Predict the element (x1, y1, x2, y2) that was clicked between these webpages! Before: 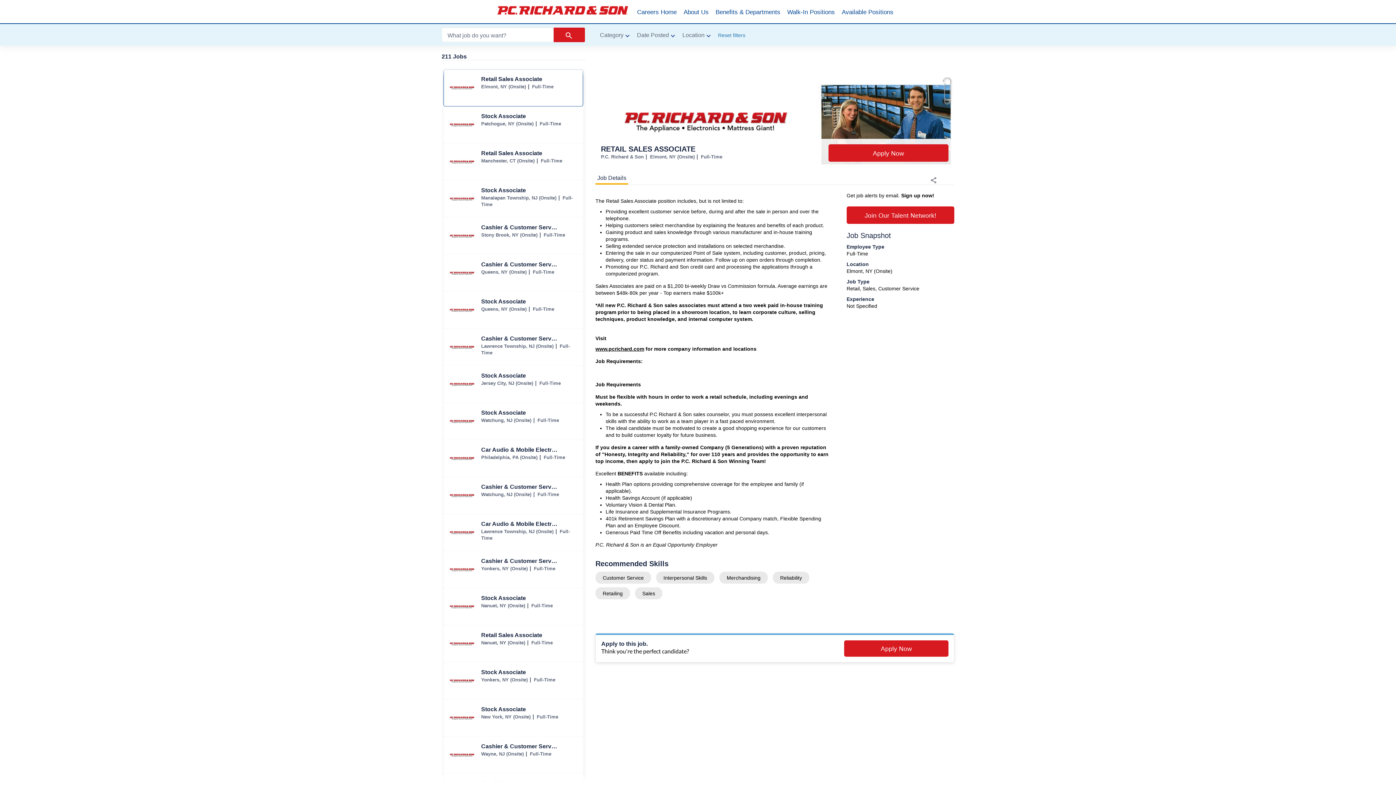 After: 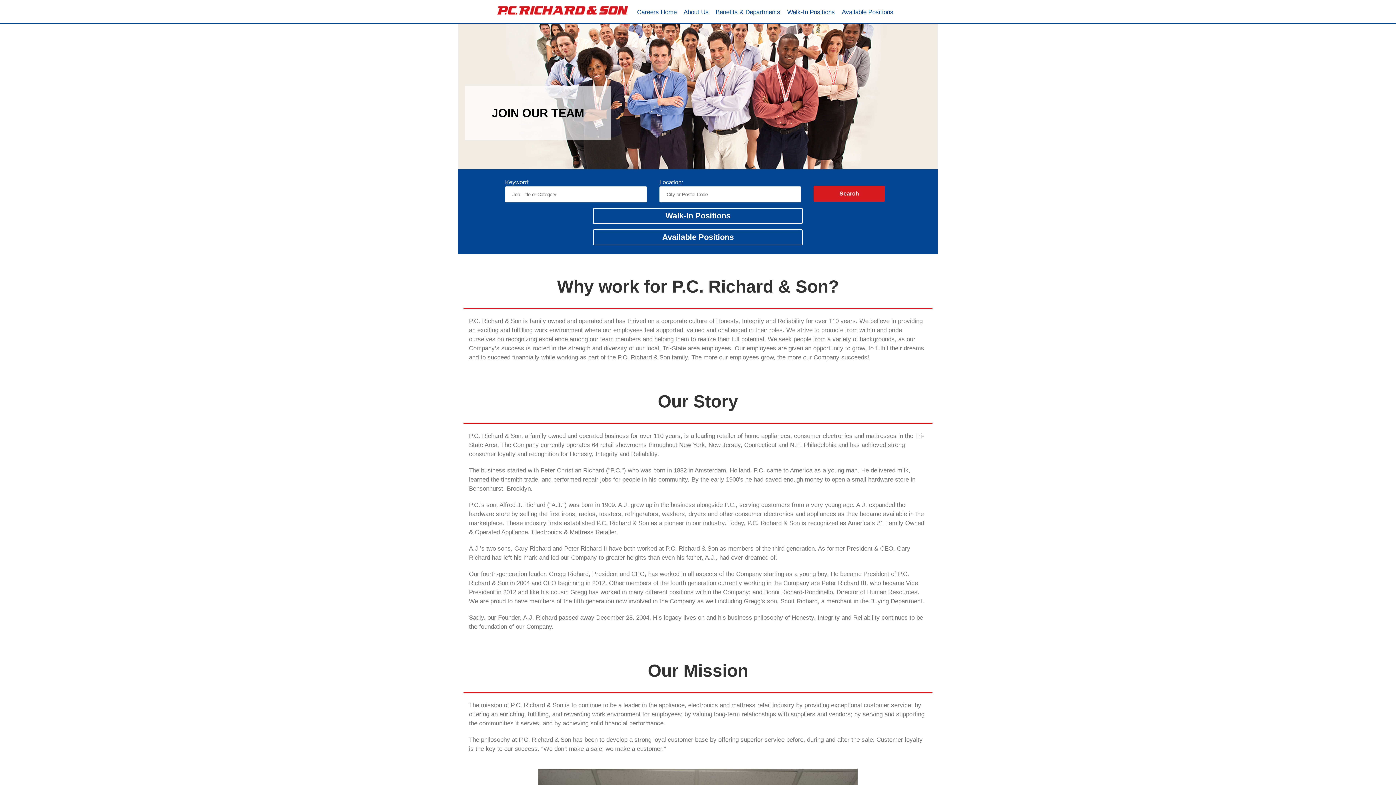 Action: label: About Us bbox: (683, 0, 708, 24)